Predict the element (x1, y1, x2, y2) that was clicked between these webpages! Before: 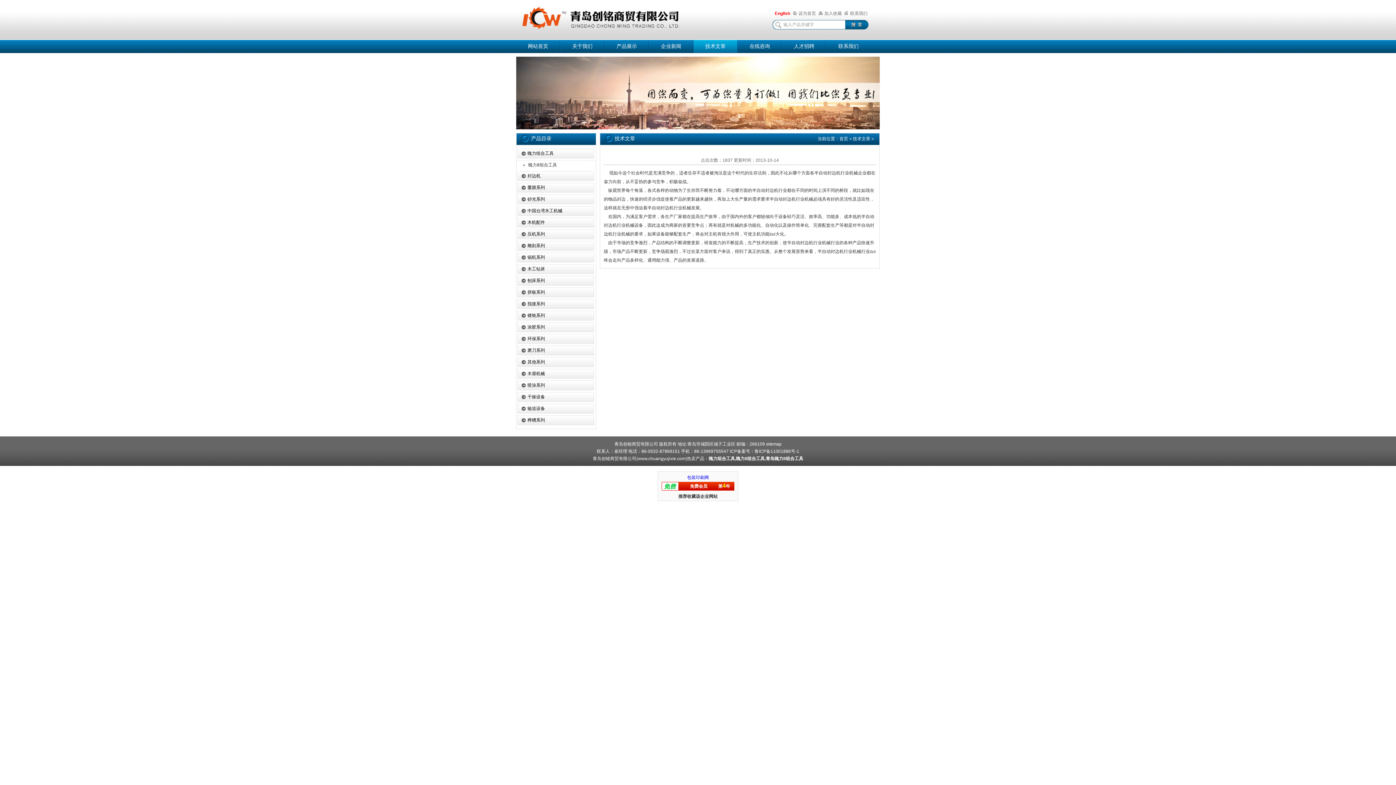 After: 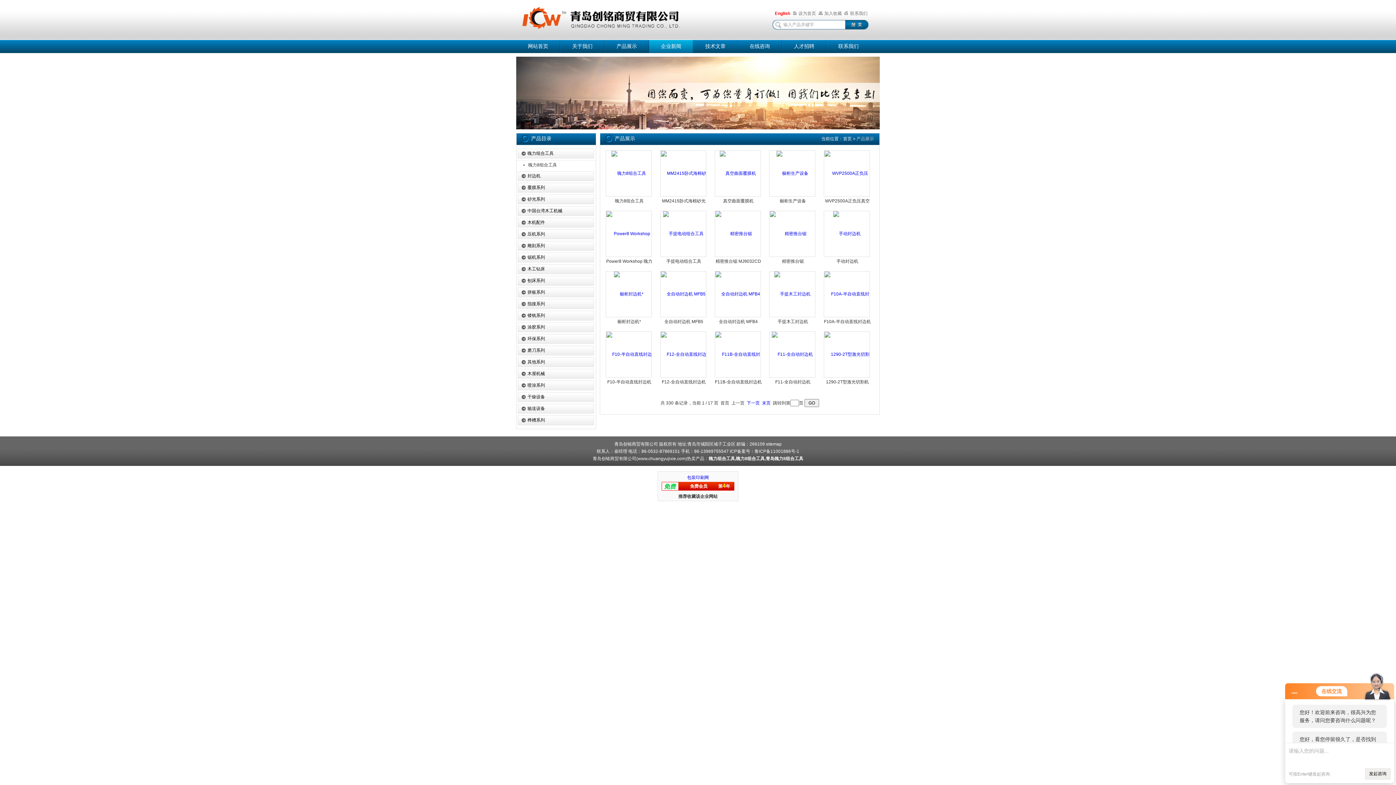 Action: bbox: (605, 40, 648, 52) label: 产品展示